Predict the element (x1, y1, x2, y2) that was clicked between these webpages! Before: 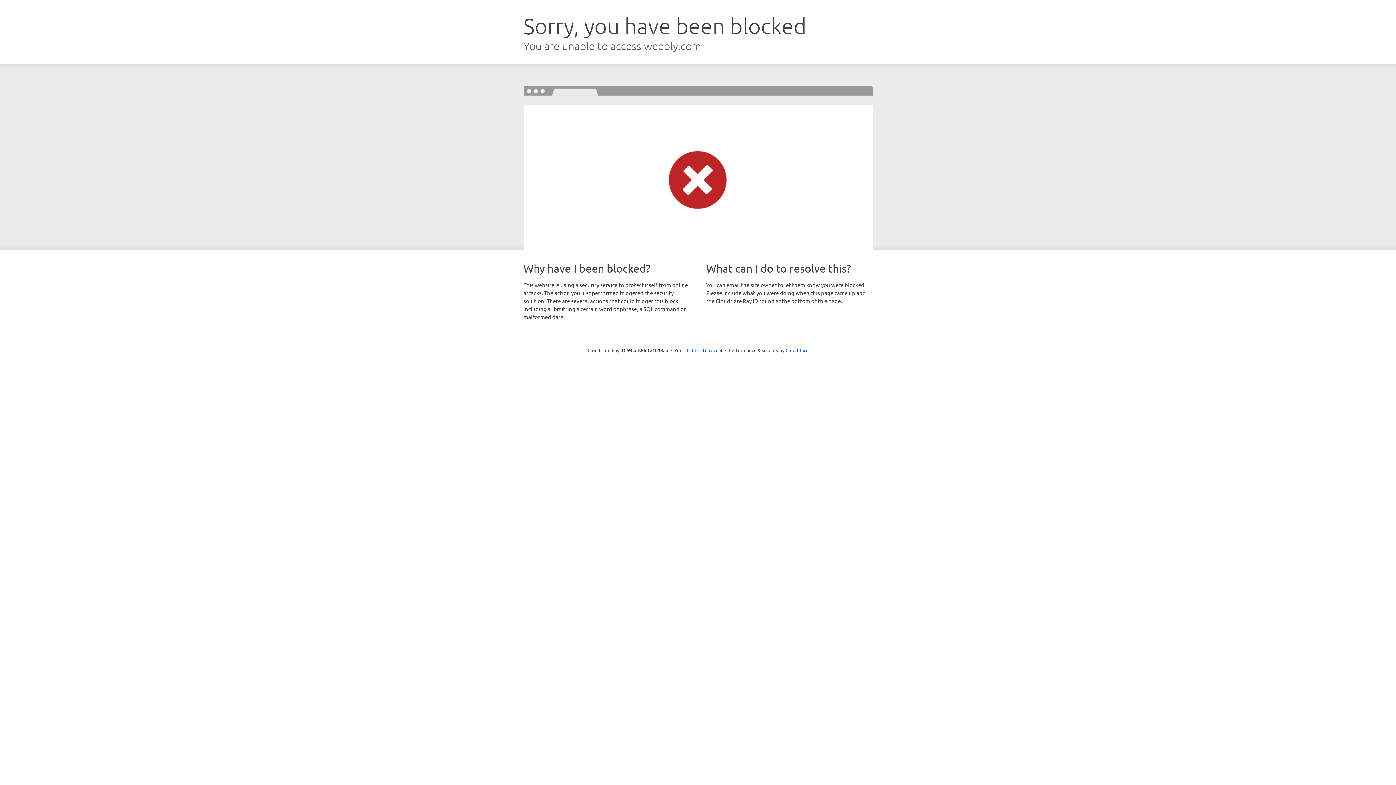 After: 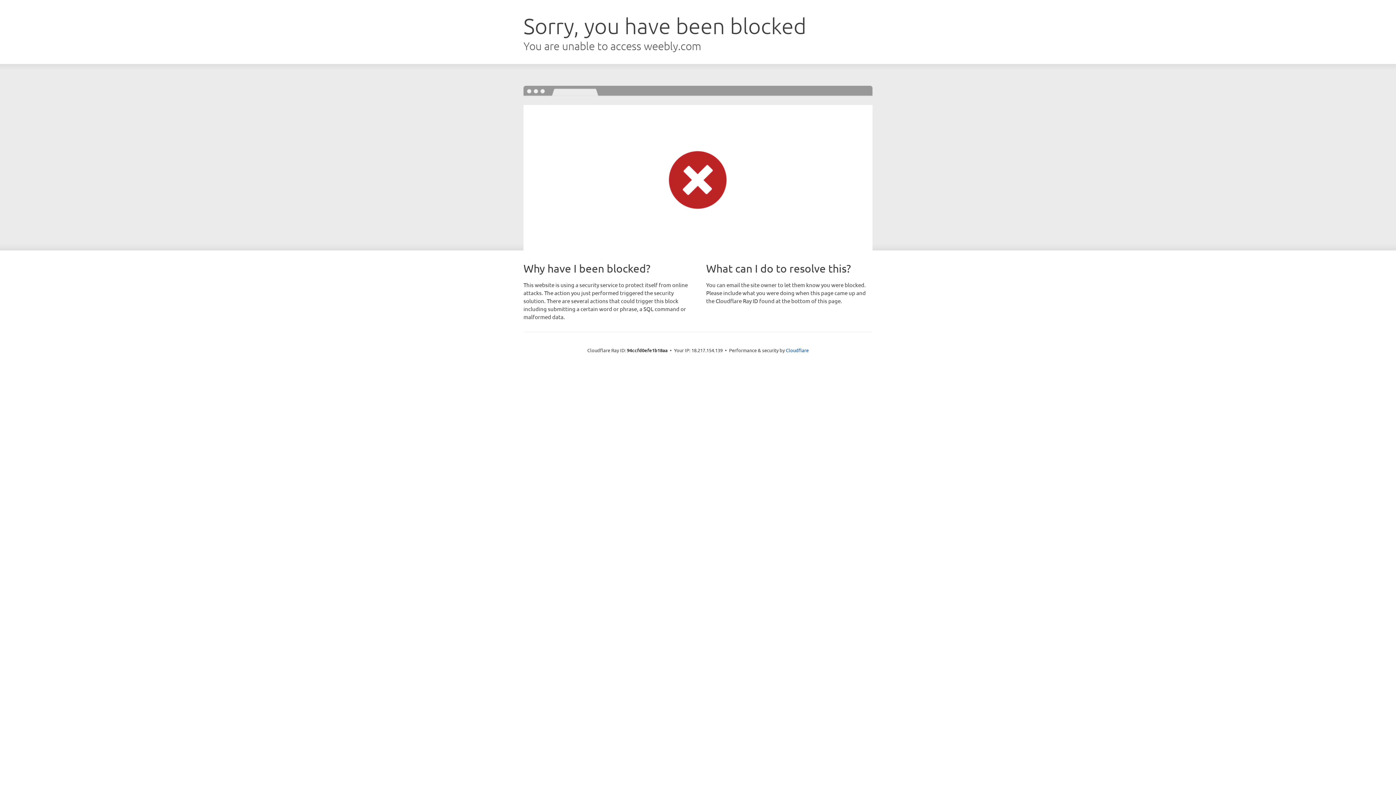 Action: bbox: (692, 346, 722, 353) label: Click to reveal